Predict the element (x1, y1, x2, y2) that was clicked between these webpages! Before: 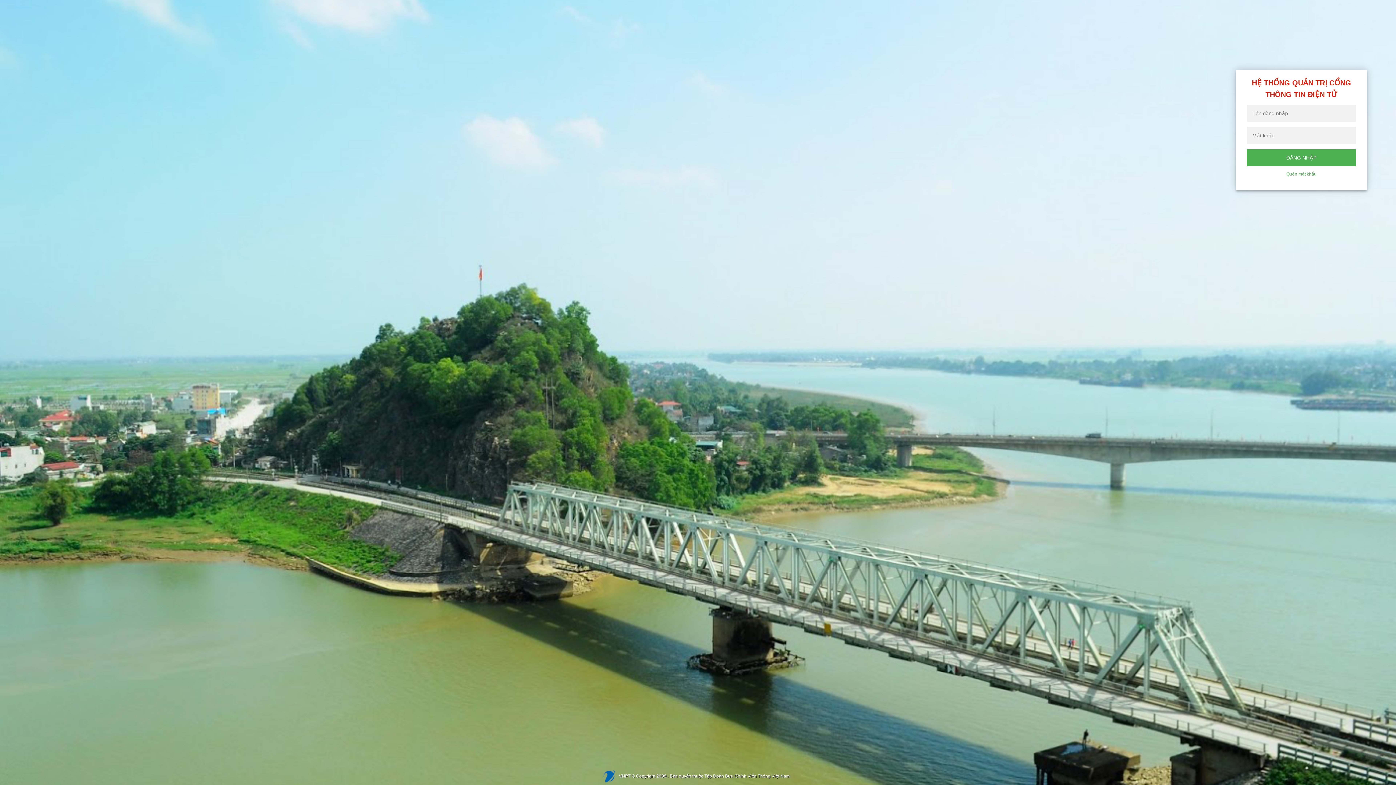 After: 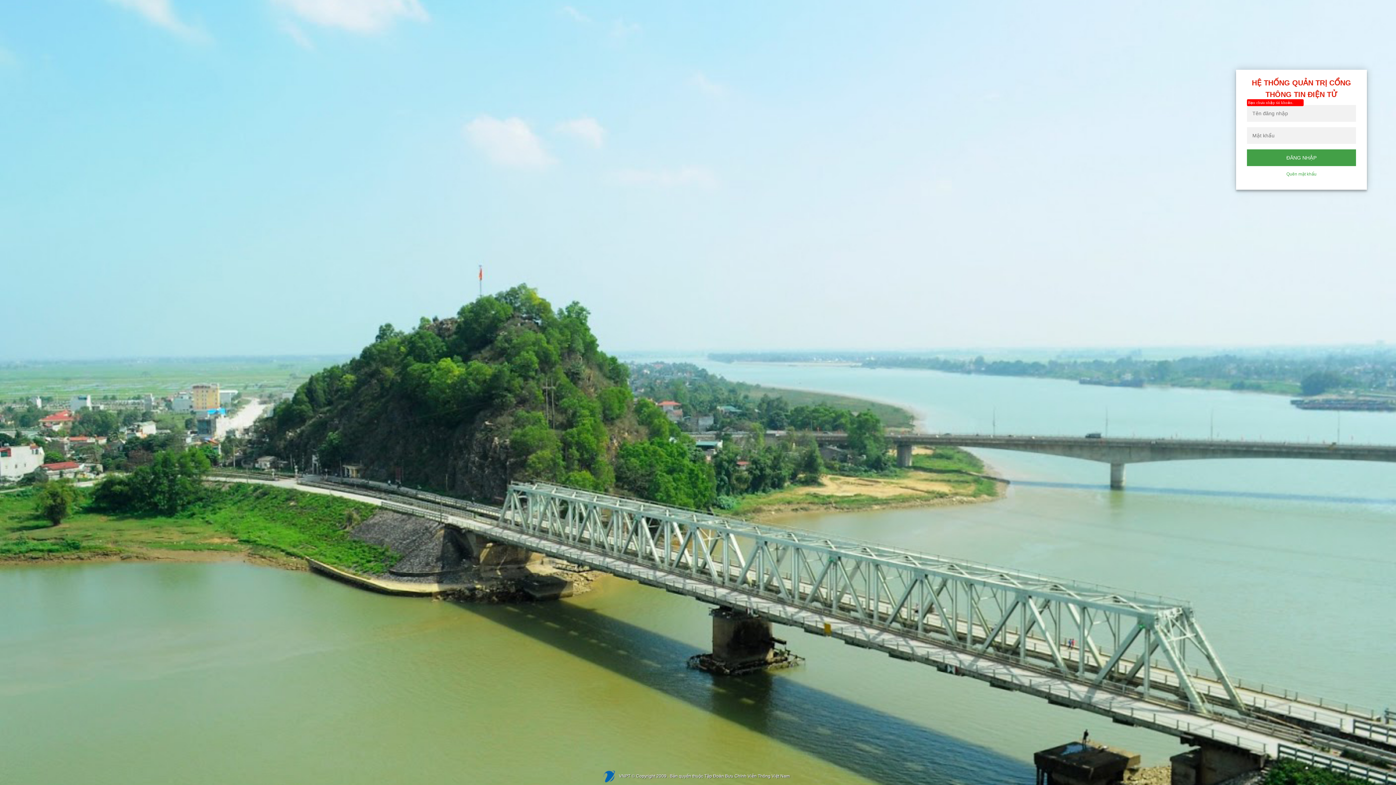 Action: label: ĐĂNG NHẬP bbox: (1247, 149, 1356, 166)